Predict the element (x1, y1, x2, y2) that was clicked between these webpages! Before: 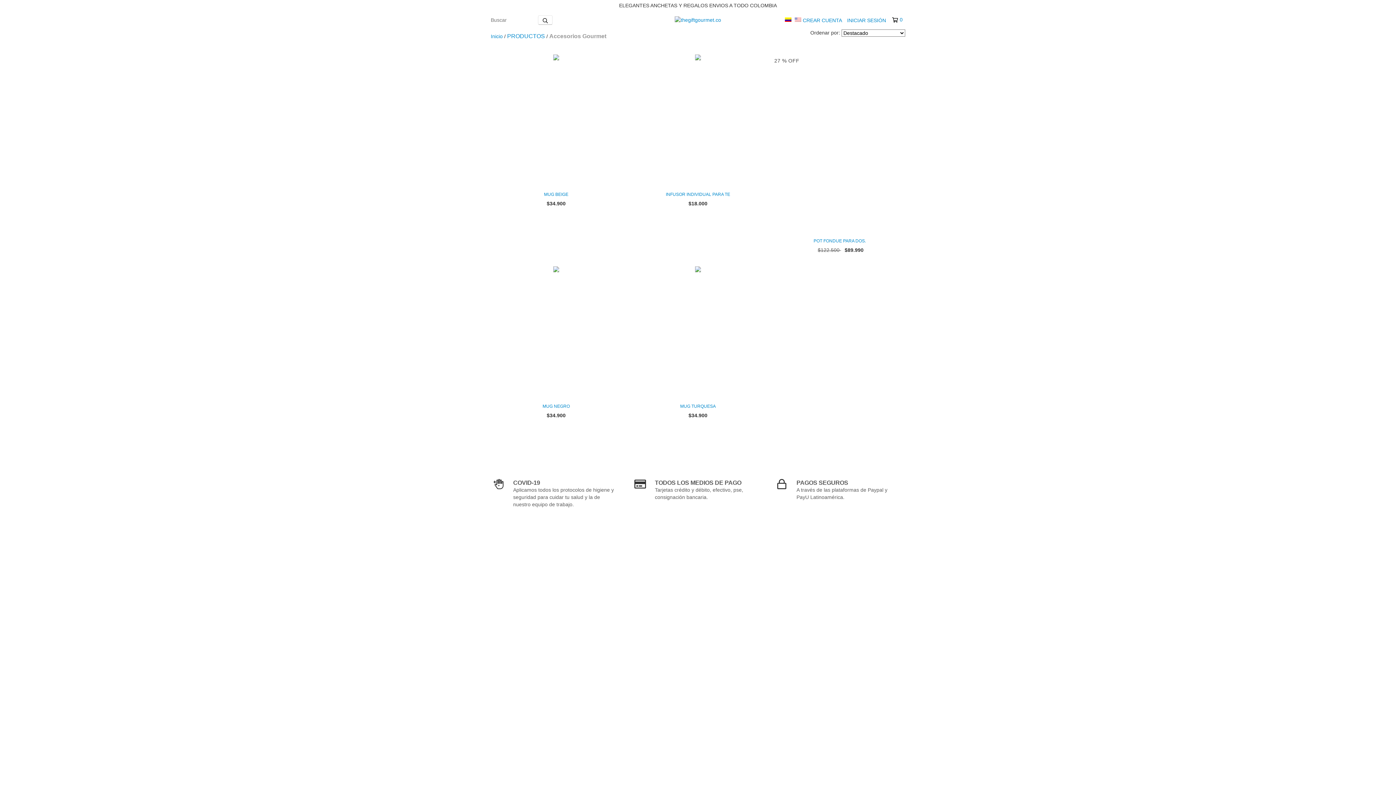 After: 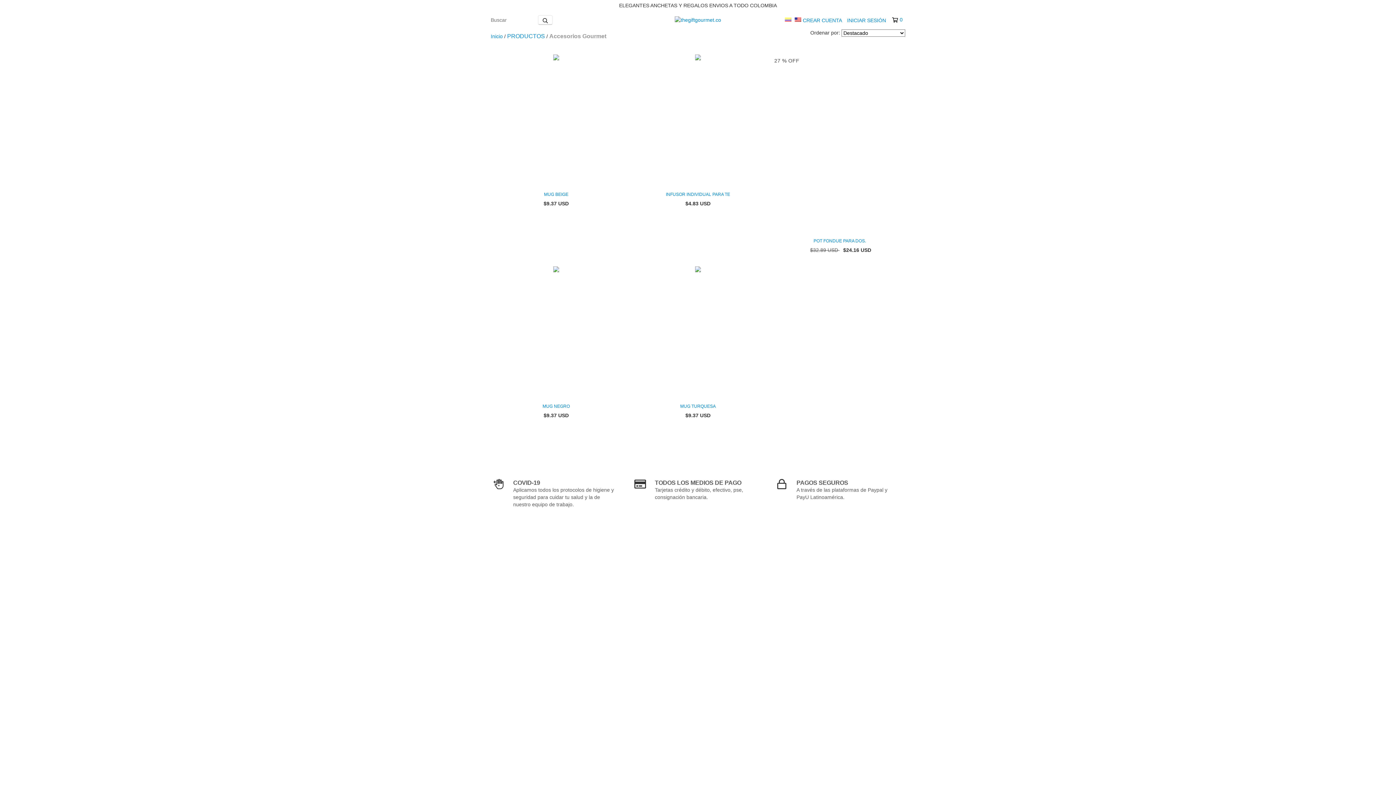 Action: bbox: (794, 17, 801, 22)